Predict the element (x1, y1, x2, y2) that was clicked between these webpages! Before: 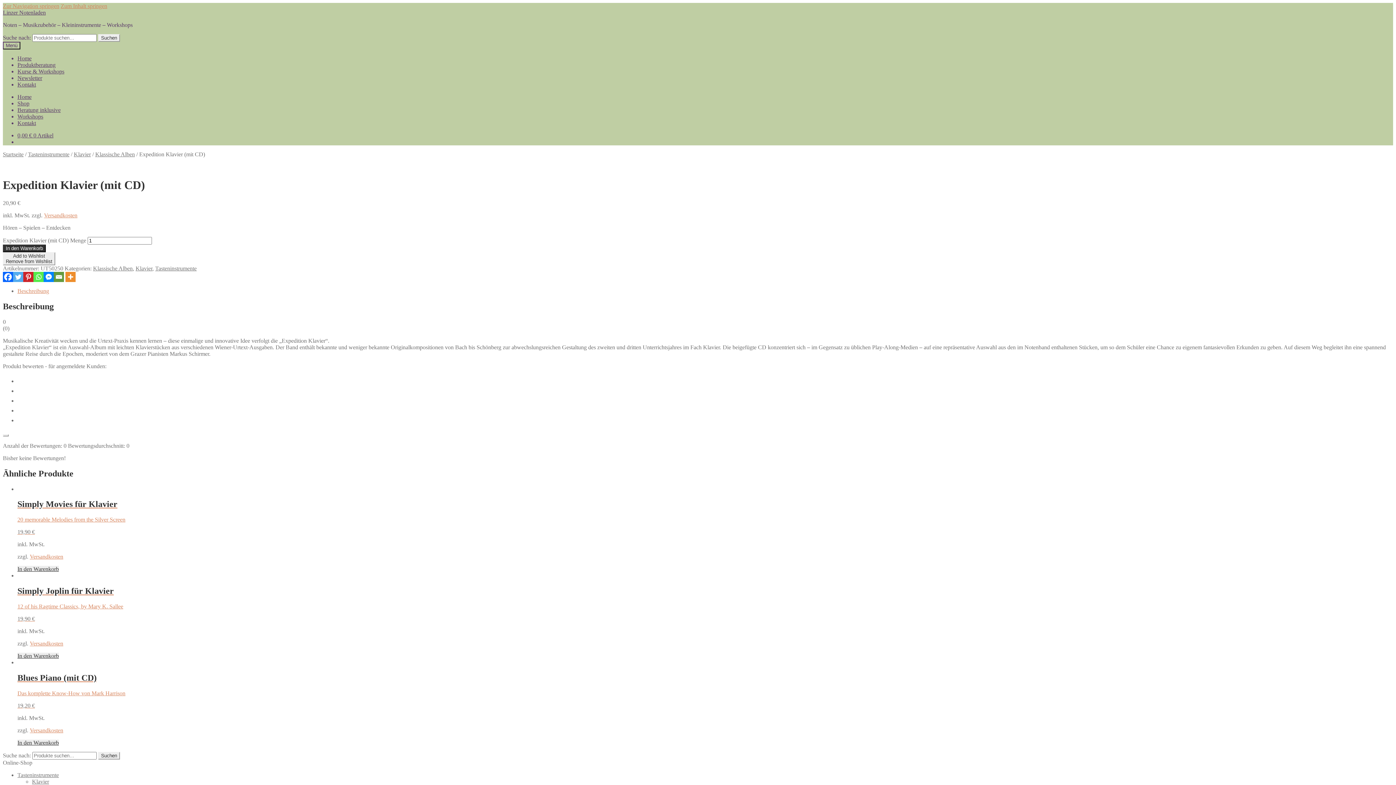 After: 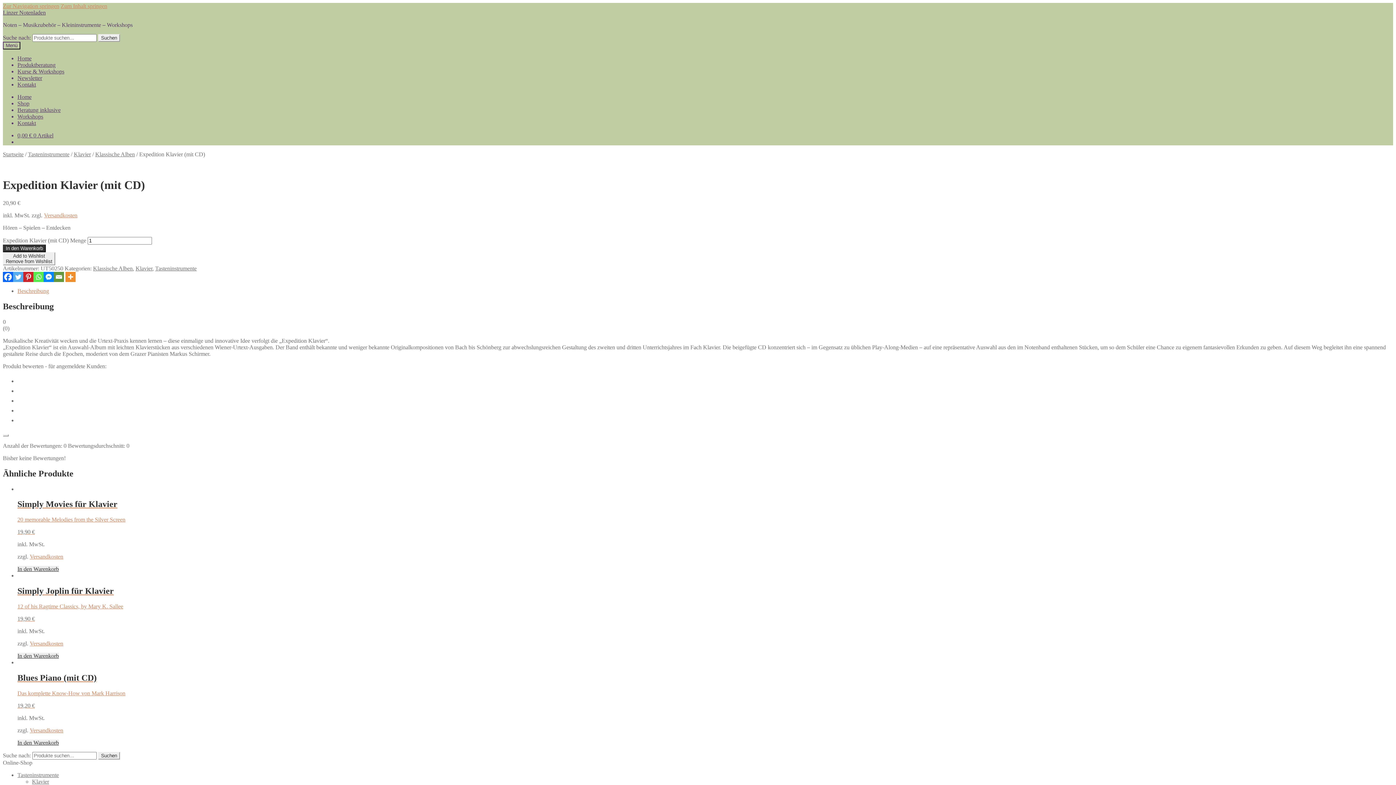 Action: label: Versandkosten bbox: (44, 212, 77, 218)